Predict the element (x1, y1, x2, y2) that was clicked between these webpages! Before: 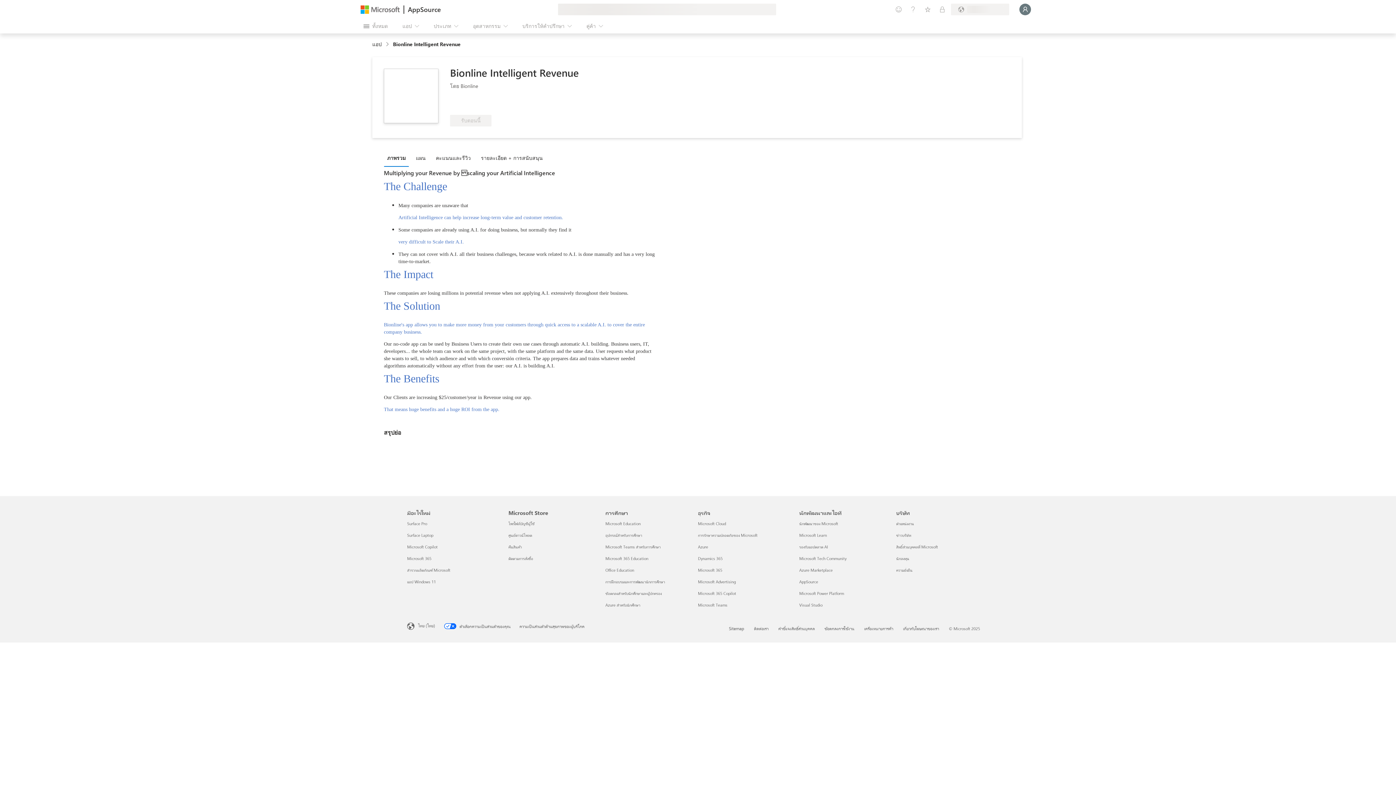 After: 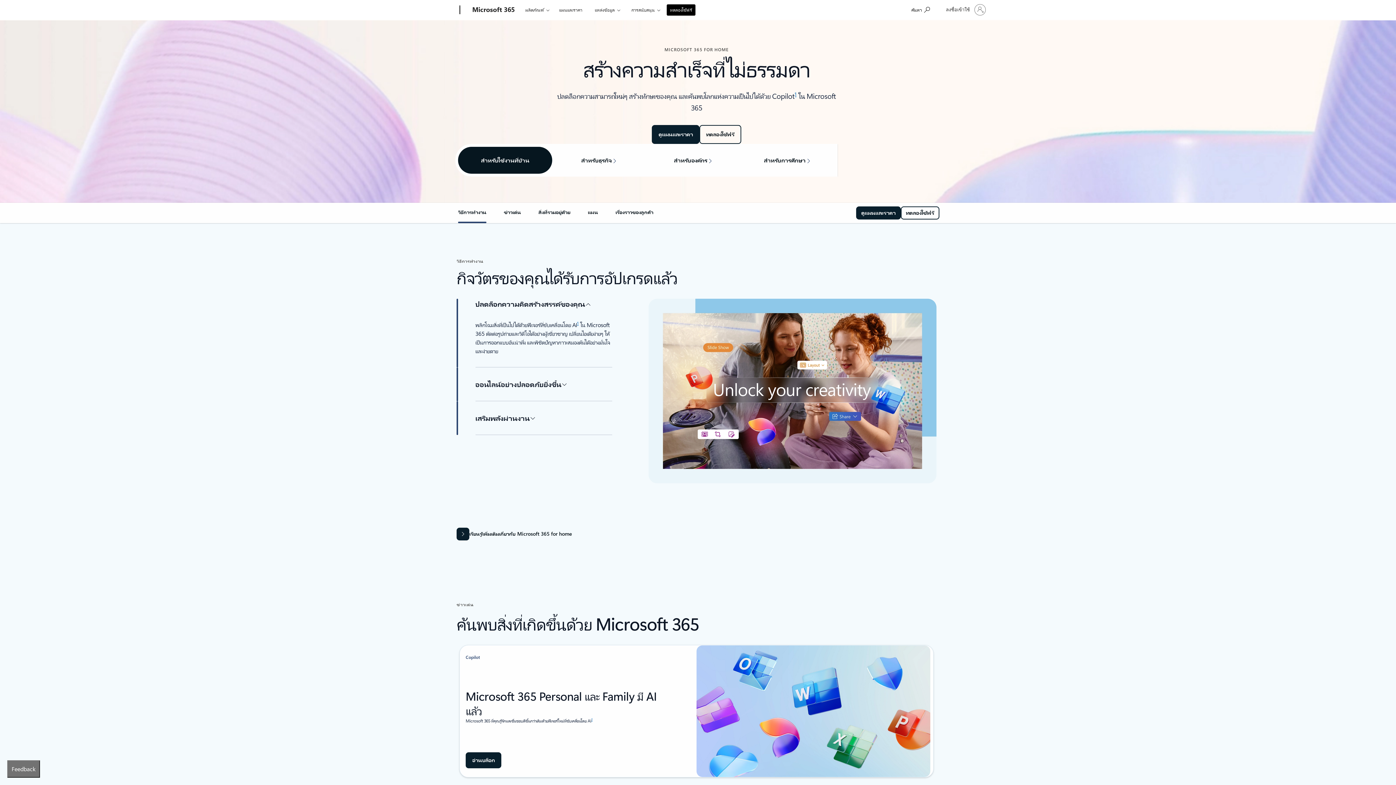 Action: label: Microsoft 365 มีอะไรใหม่
 bbox: (407, 556, 431, 561)